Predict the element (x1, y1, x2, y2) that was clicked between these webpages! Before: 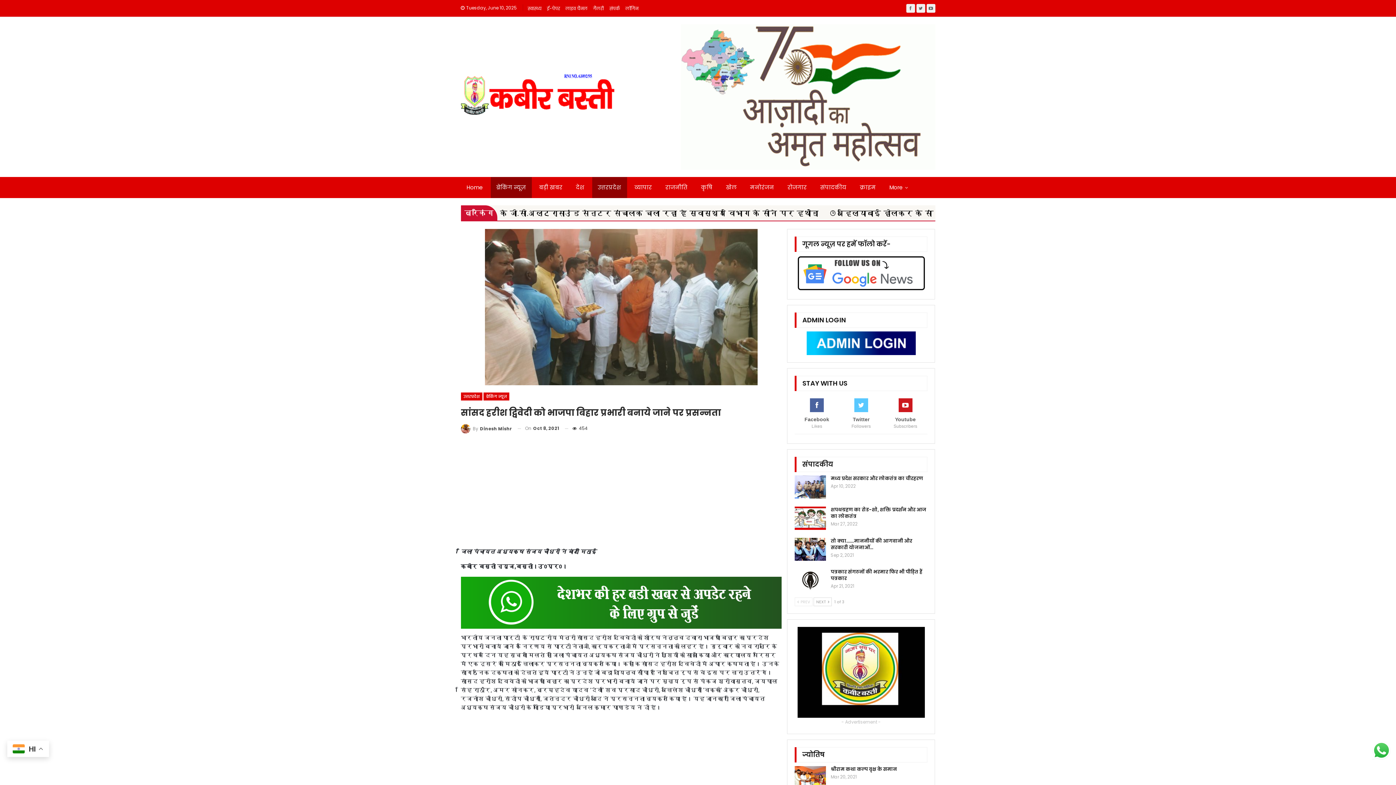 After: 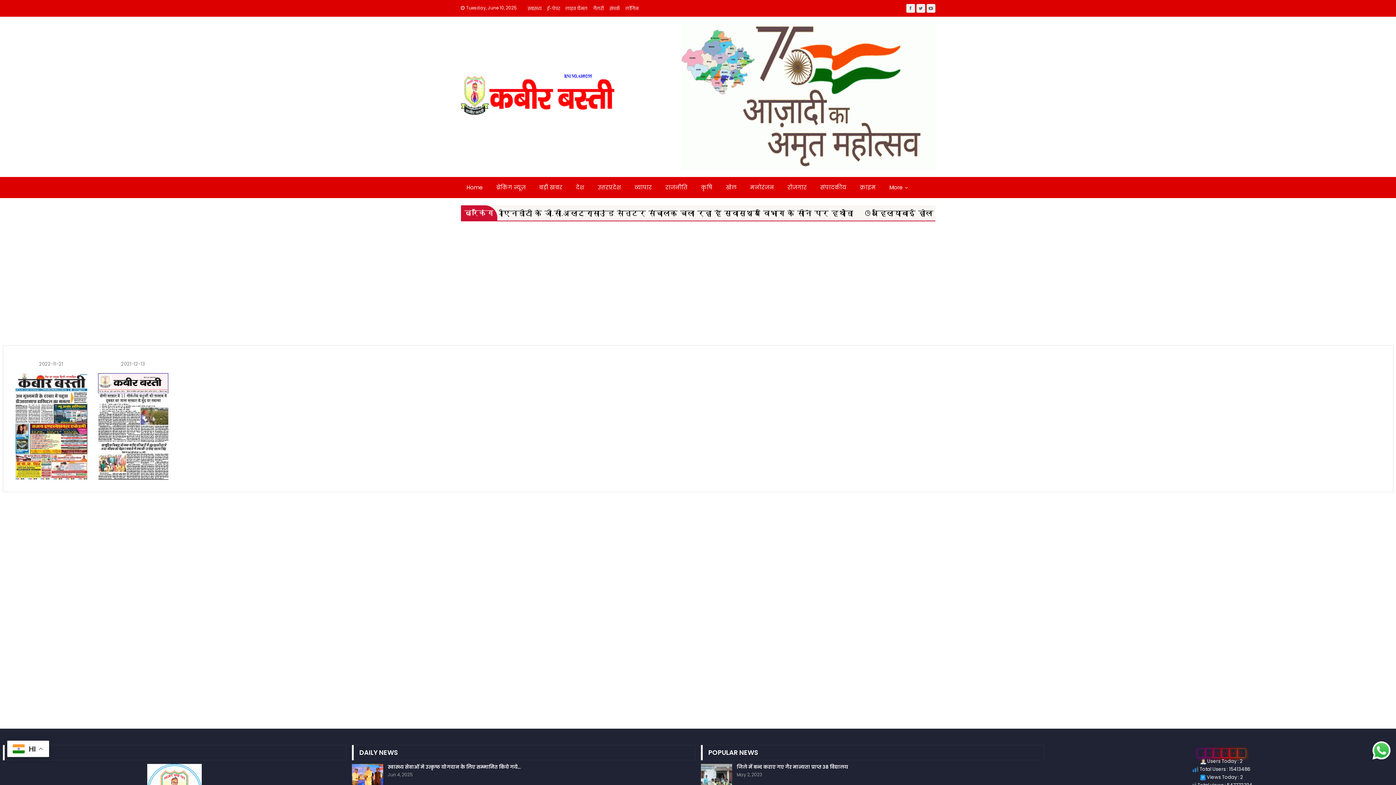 Action: label: ई-पेपर bbox: (547, 5, 560, 11)